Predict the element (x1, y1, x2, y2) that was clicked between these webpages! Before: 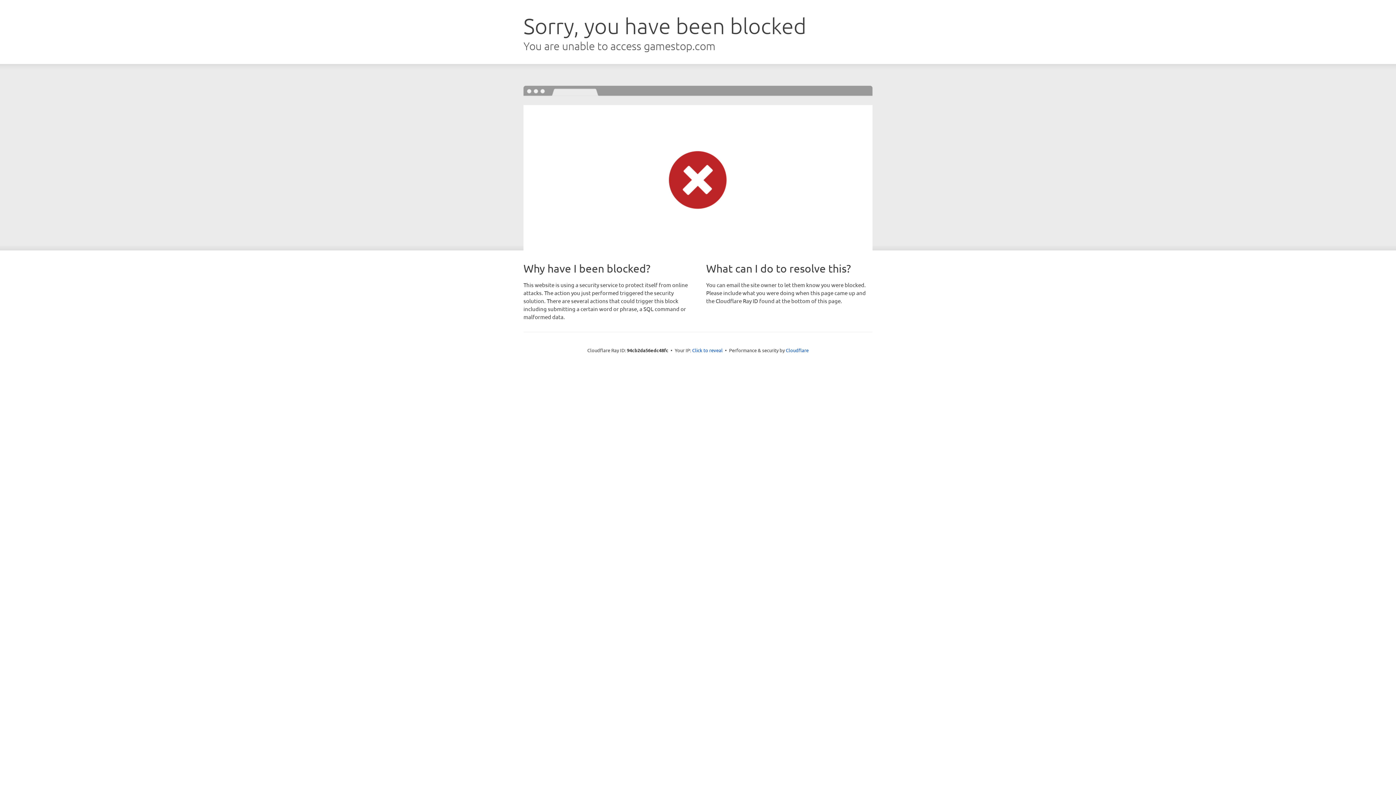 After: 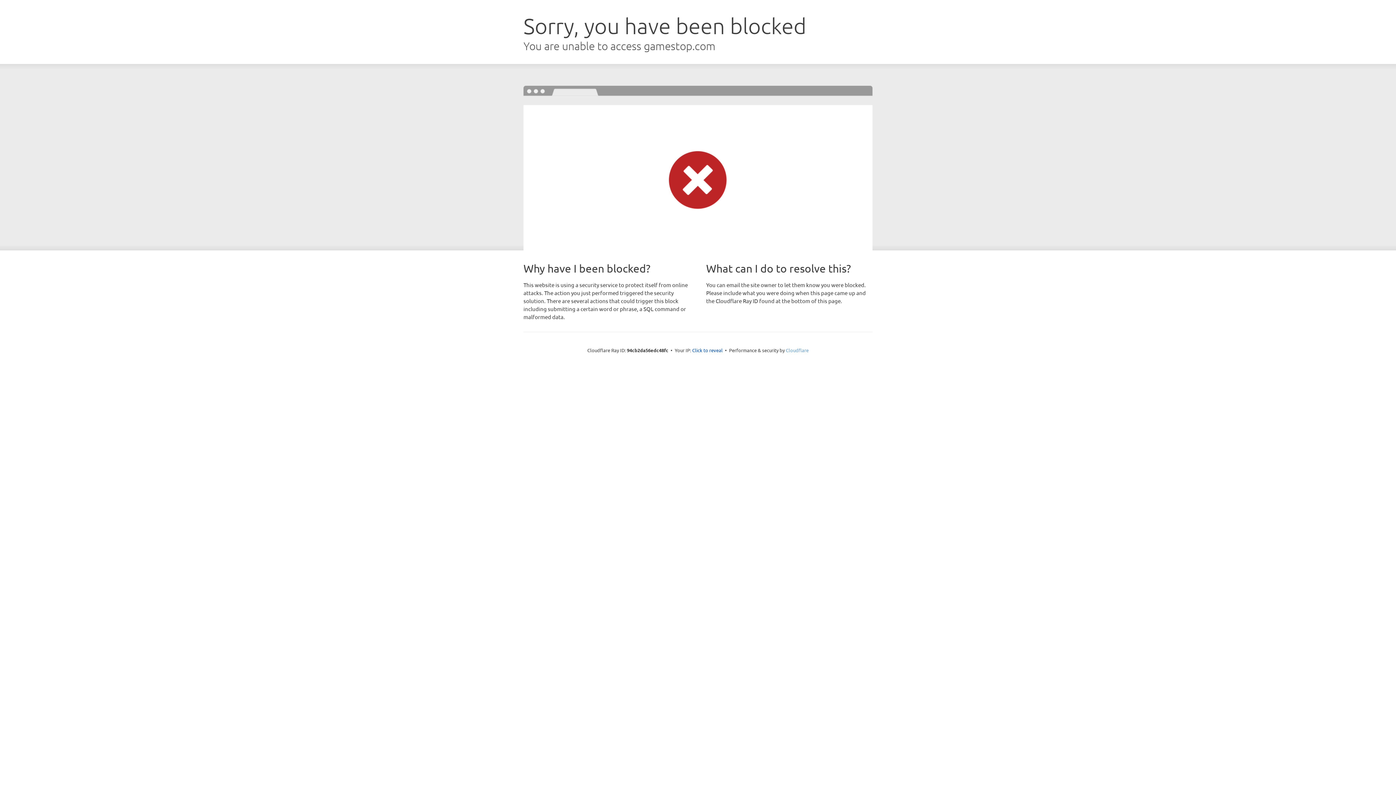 Action: bbox: (786, 347, 808, 353) label: Cloudflare